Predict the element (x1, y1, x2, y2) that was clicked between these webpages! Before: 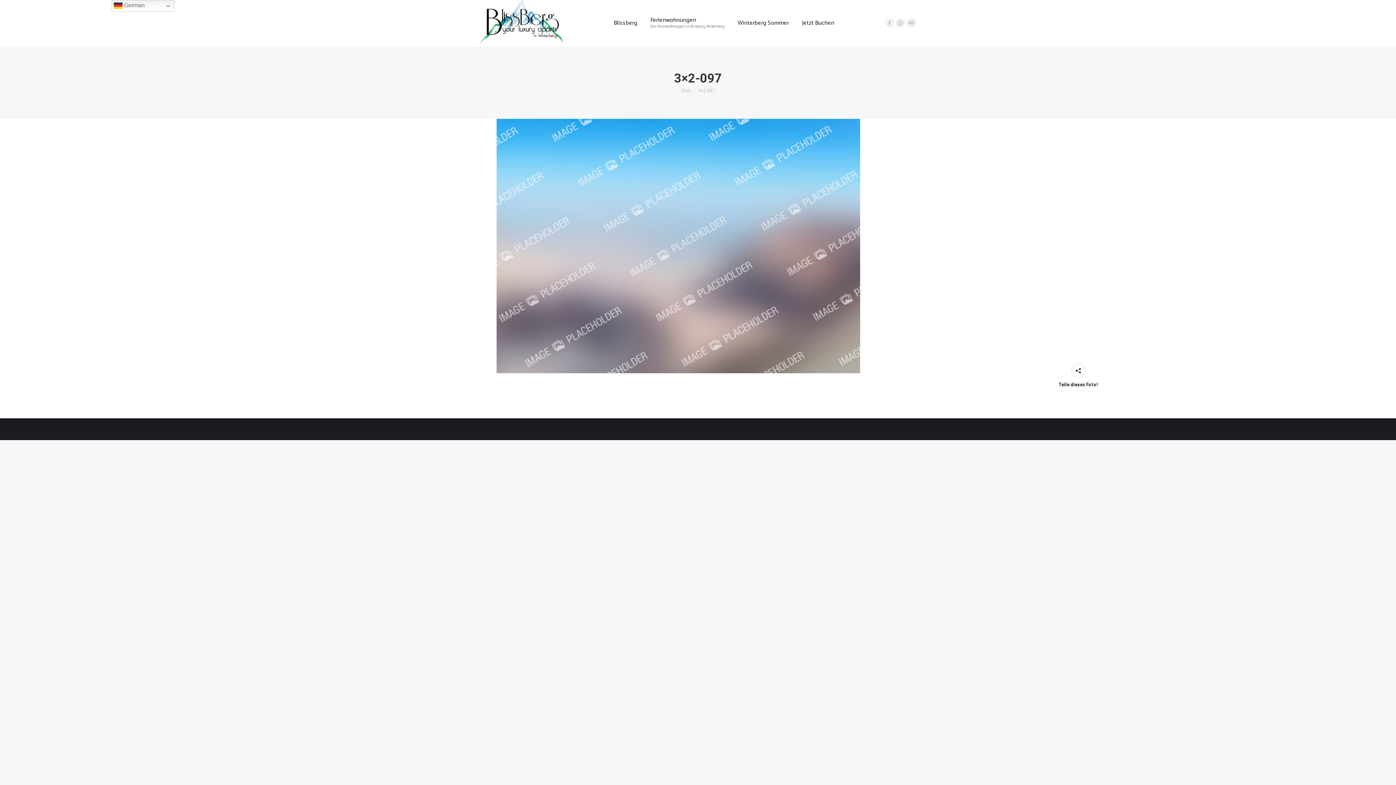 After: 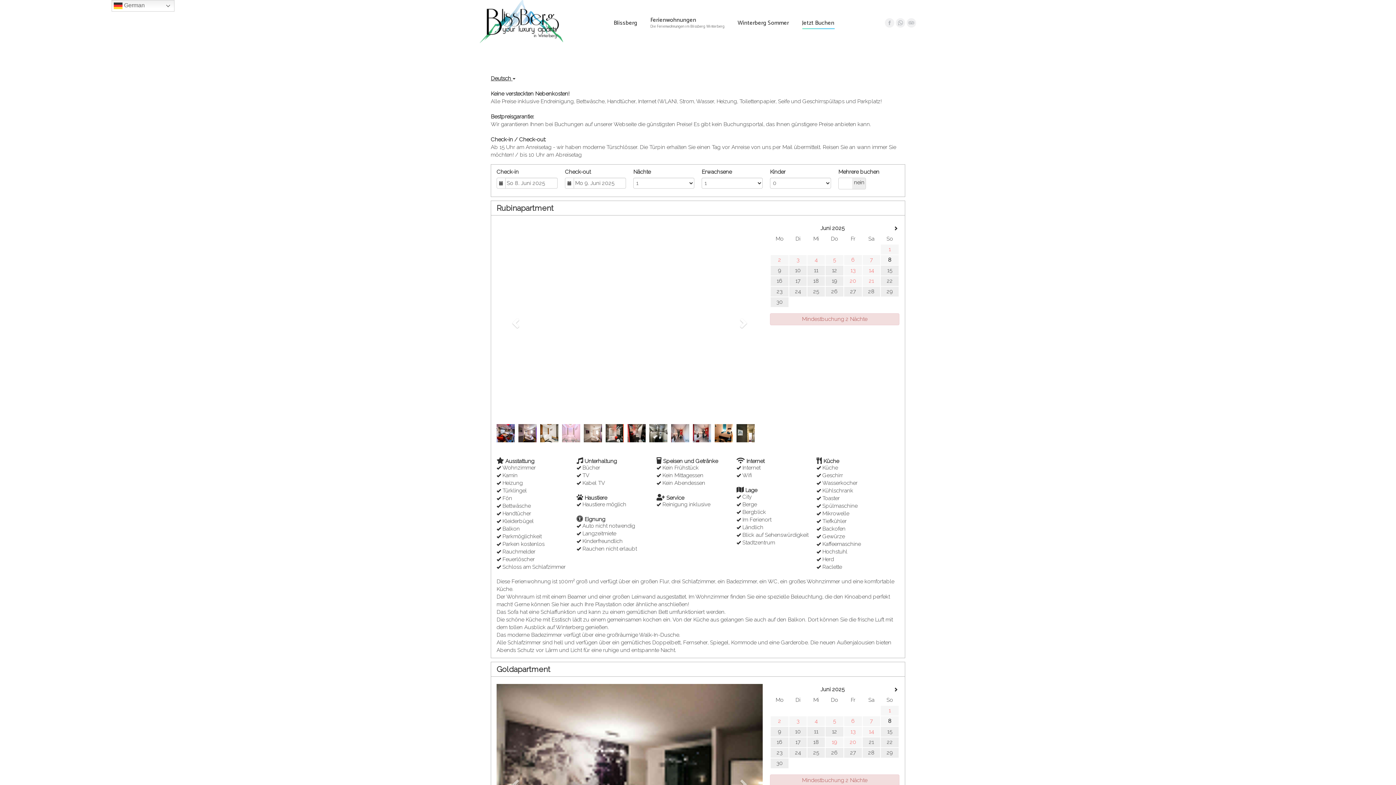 Action: label: Jetzt Buchen bbox: (800, 6, 836, 39)